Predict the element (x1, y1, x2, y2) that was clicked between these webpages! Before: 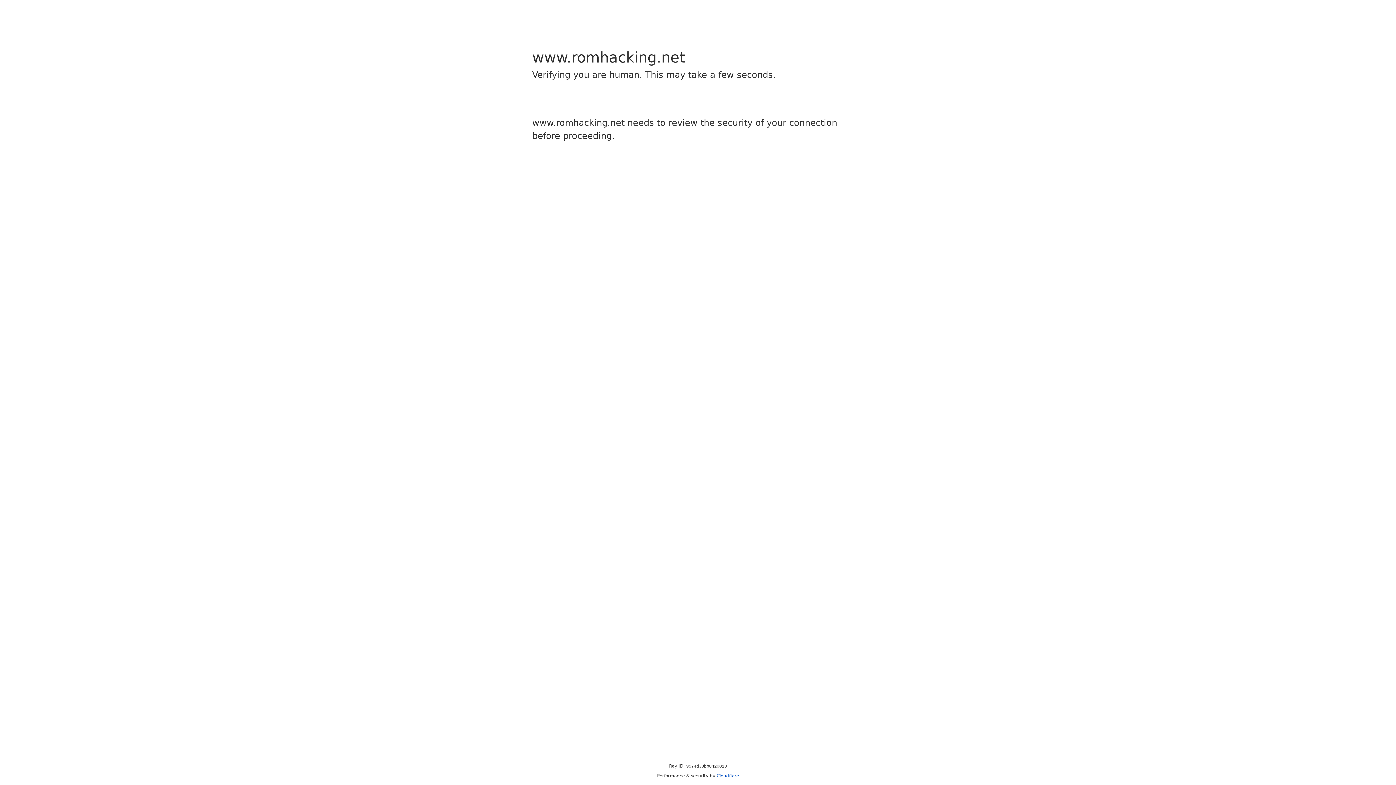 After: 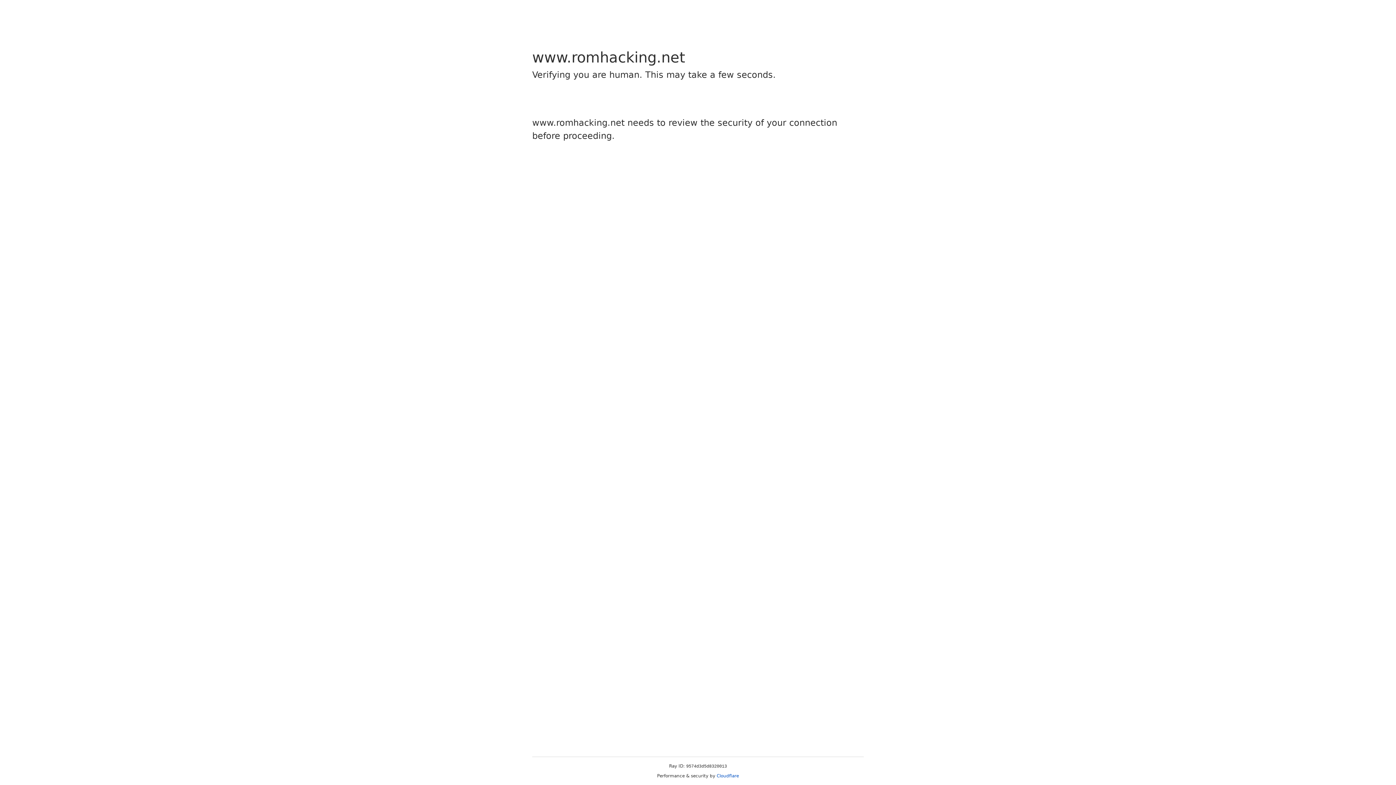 Action: label: Cloudflare bbox: (716, 773, 739, 778)